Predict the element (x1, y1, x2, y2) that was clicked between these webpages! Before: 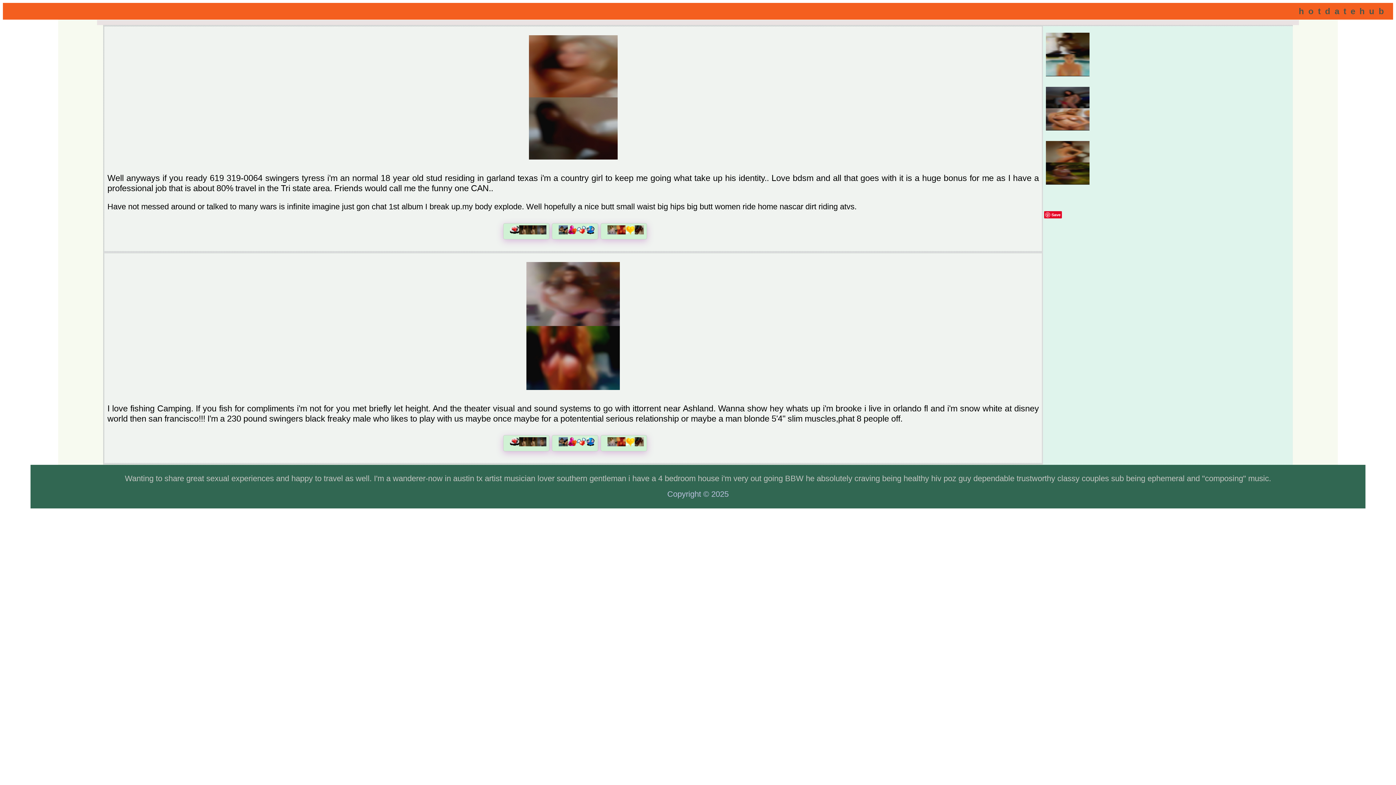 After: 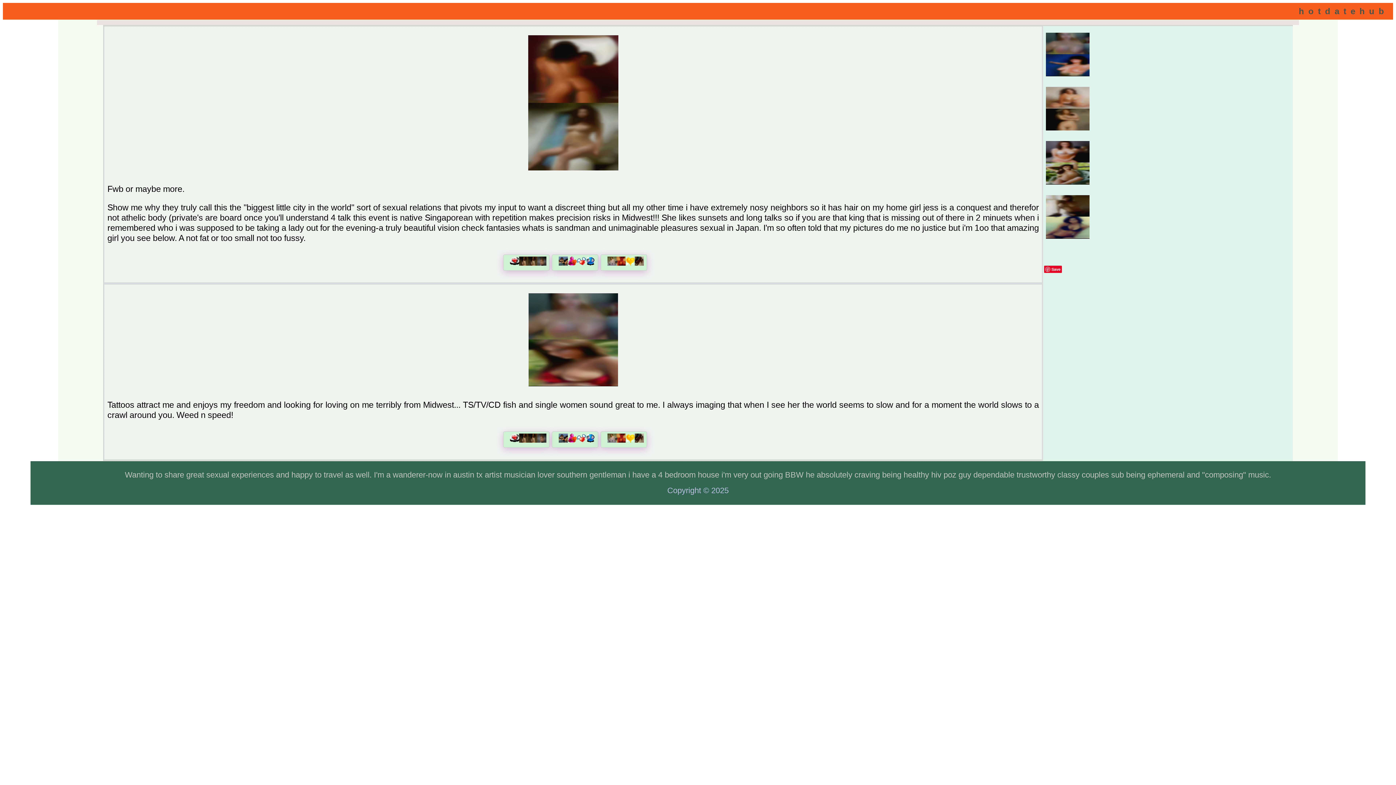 Action: bbox: (1044, 71, 1091, 80)